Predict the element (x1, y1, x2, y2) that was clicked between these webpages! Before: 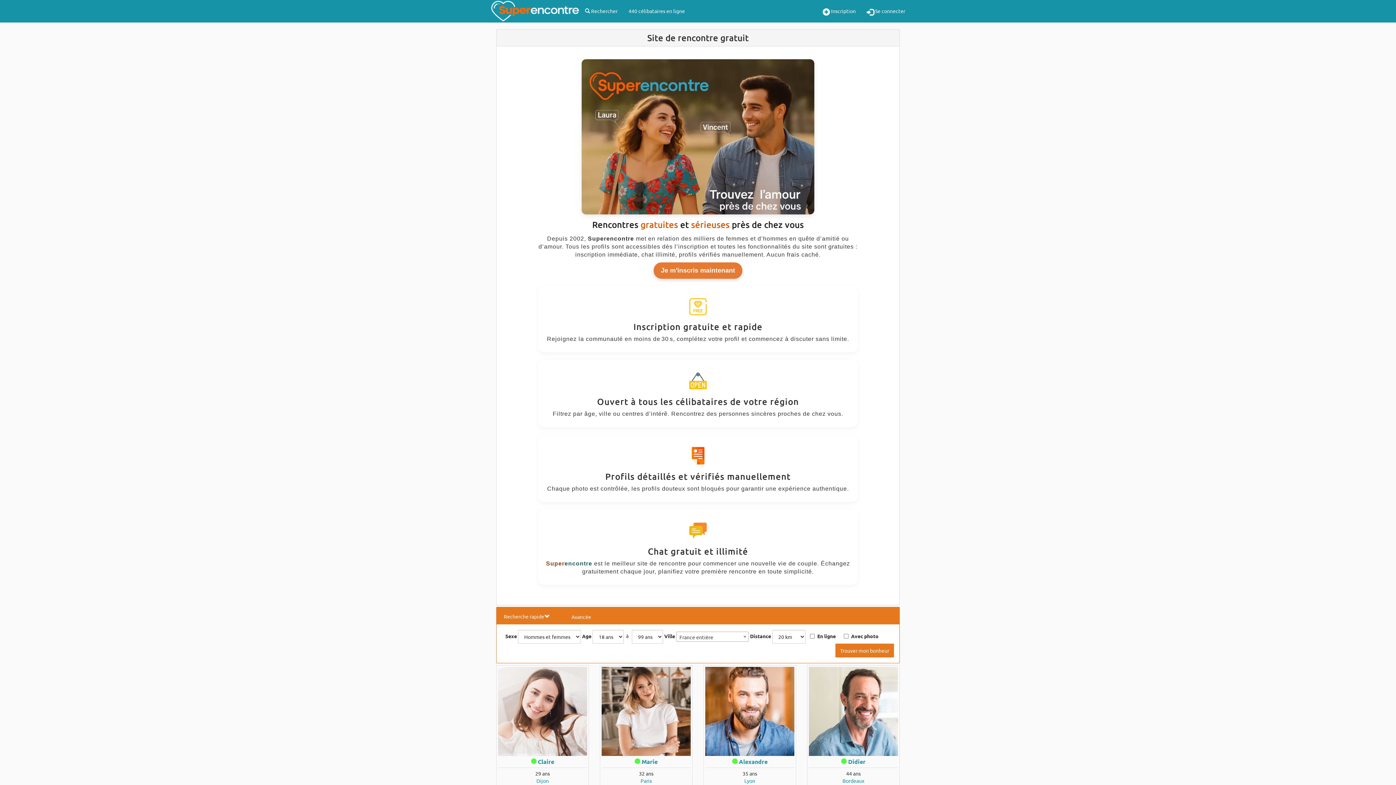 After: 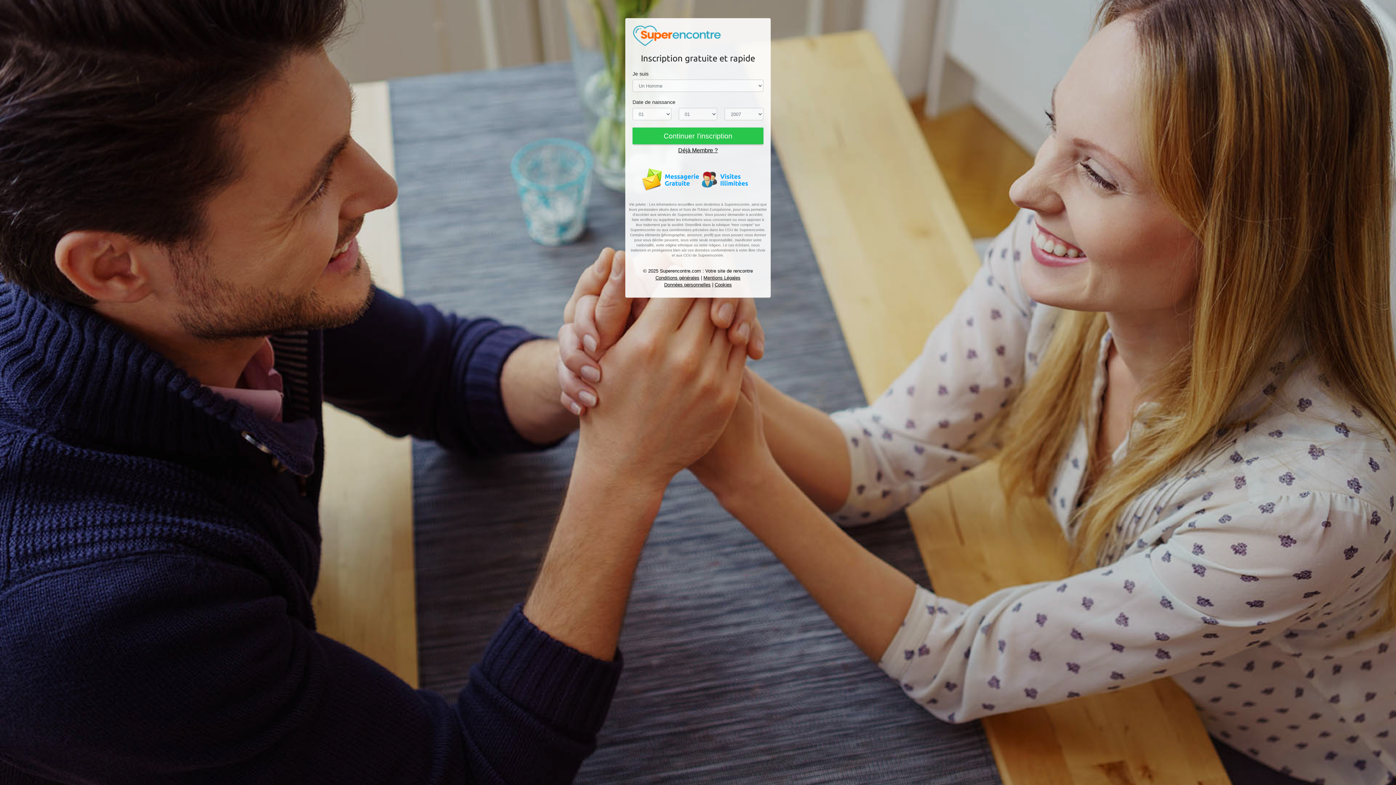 Action: label: Paris bbox: (601, 777, 690, 784)